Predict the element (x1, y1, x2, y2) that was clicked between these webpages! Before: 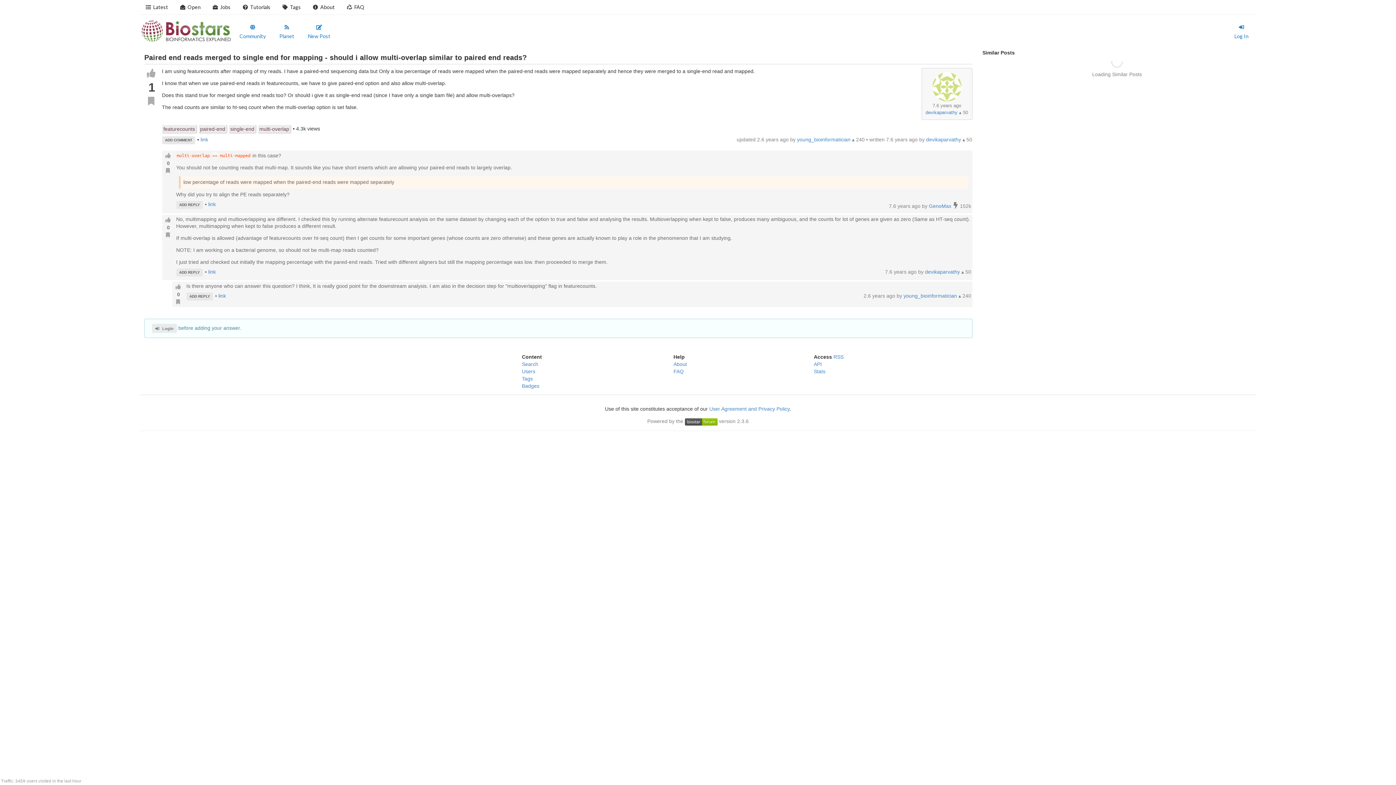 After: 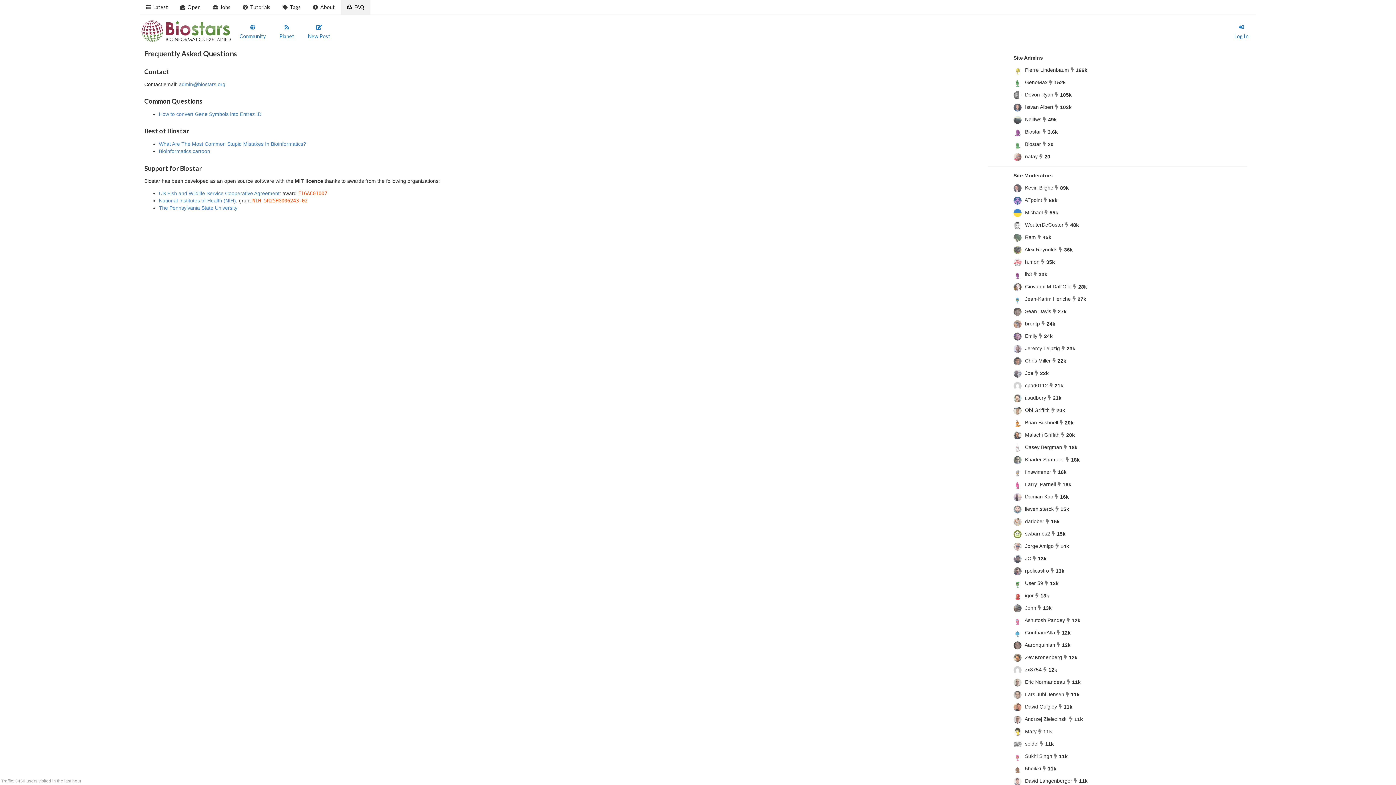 Action: bbox: (673, 368, 683, 374) label: FAQ